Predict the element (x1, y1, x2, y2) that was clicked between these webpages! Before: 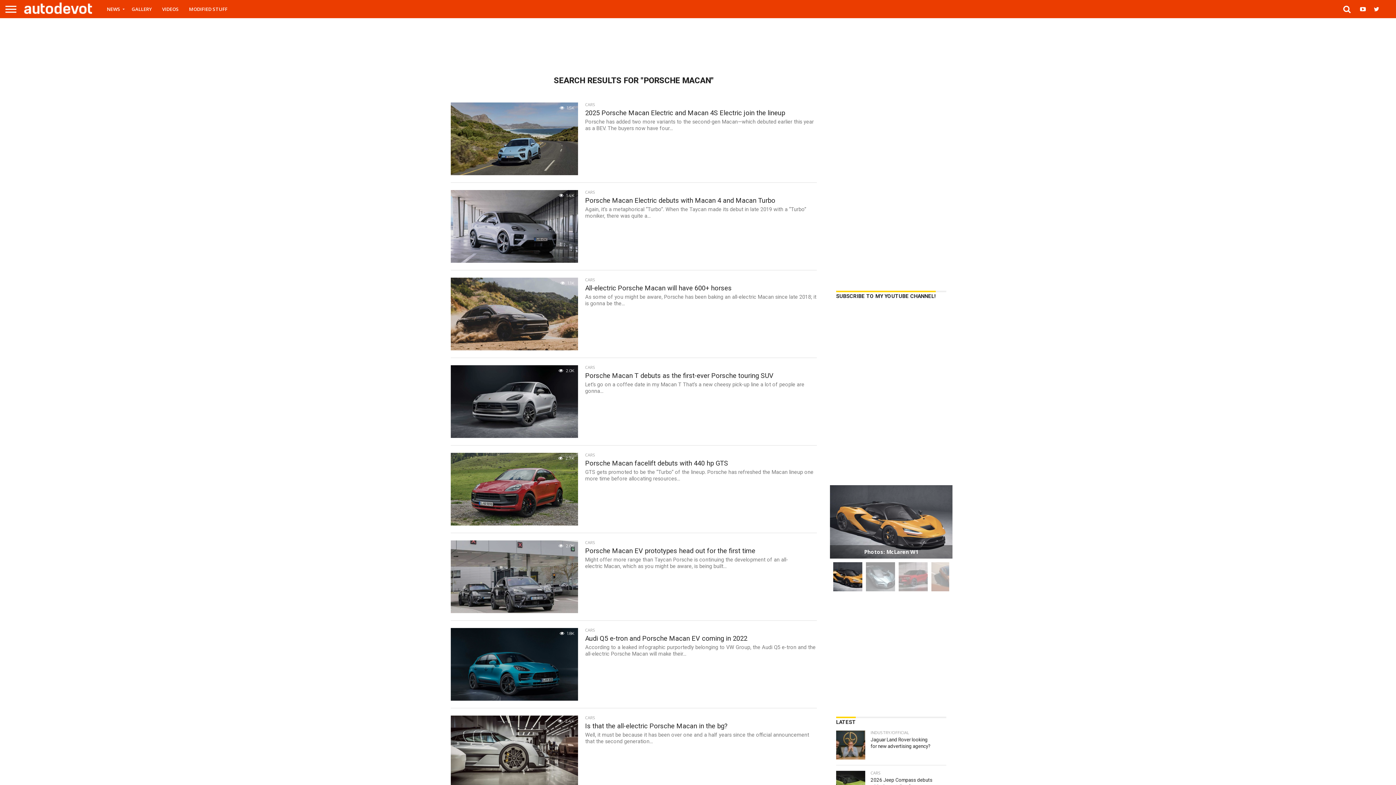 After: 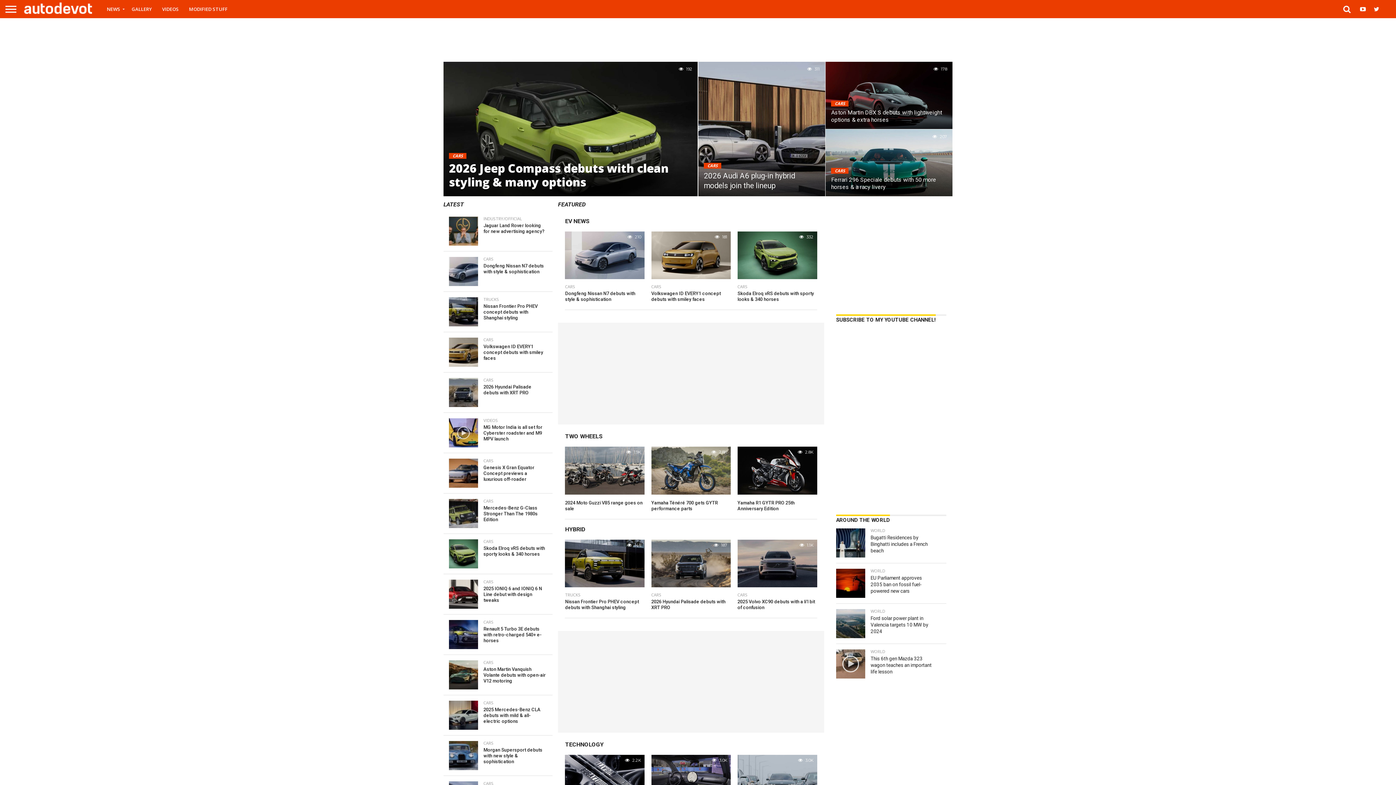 Action: bbox: (21, 12, 94, 19)